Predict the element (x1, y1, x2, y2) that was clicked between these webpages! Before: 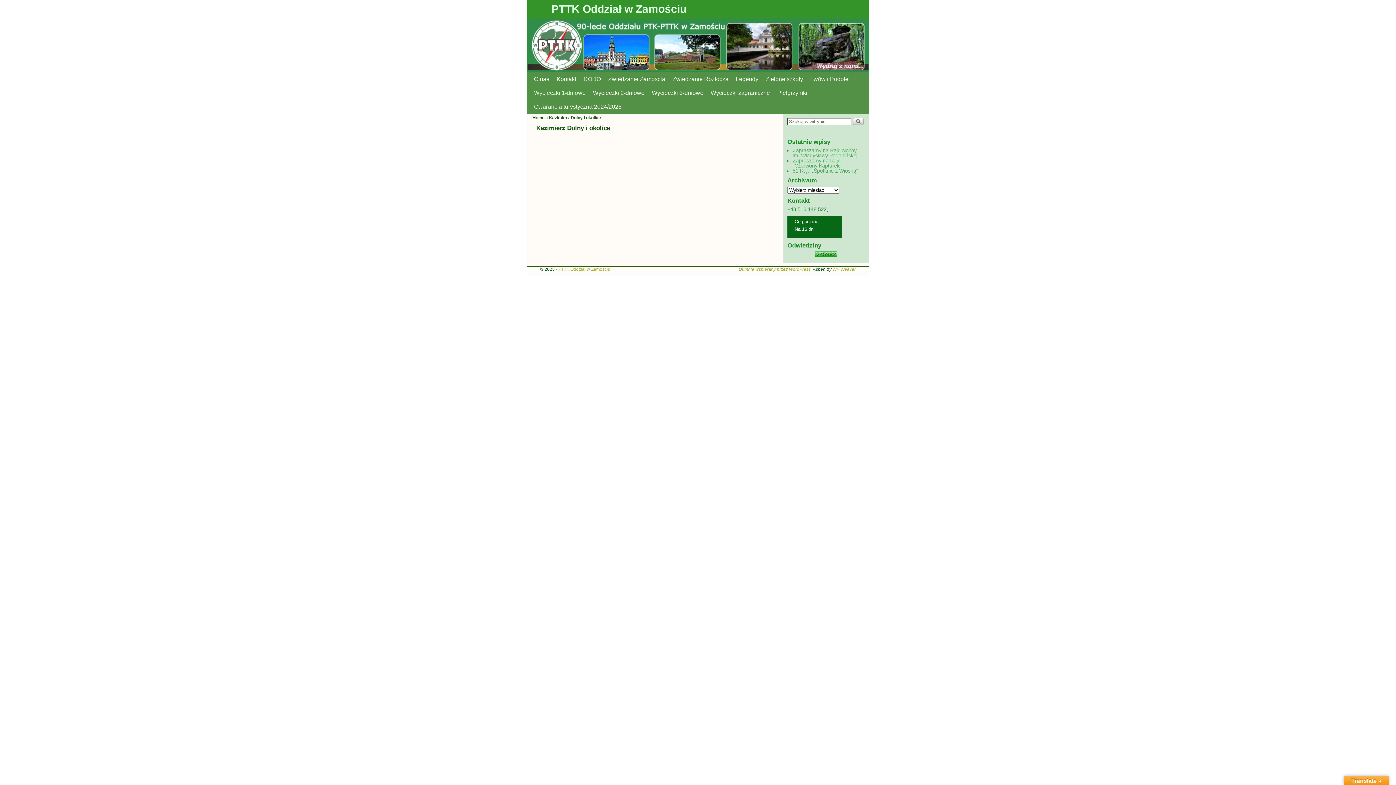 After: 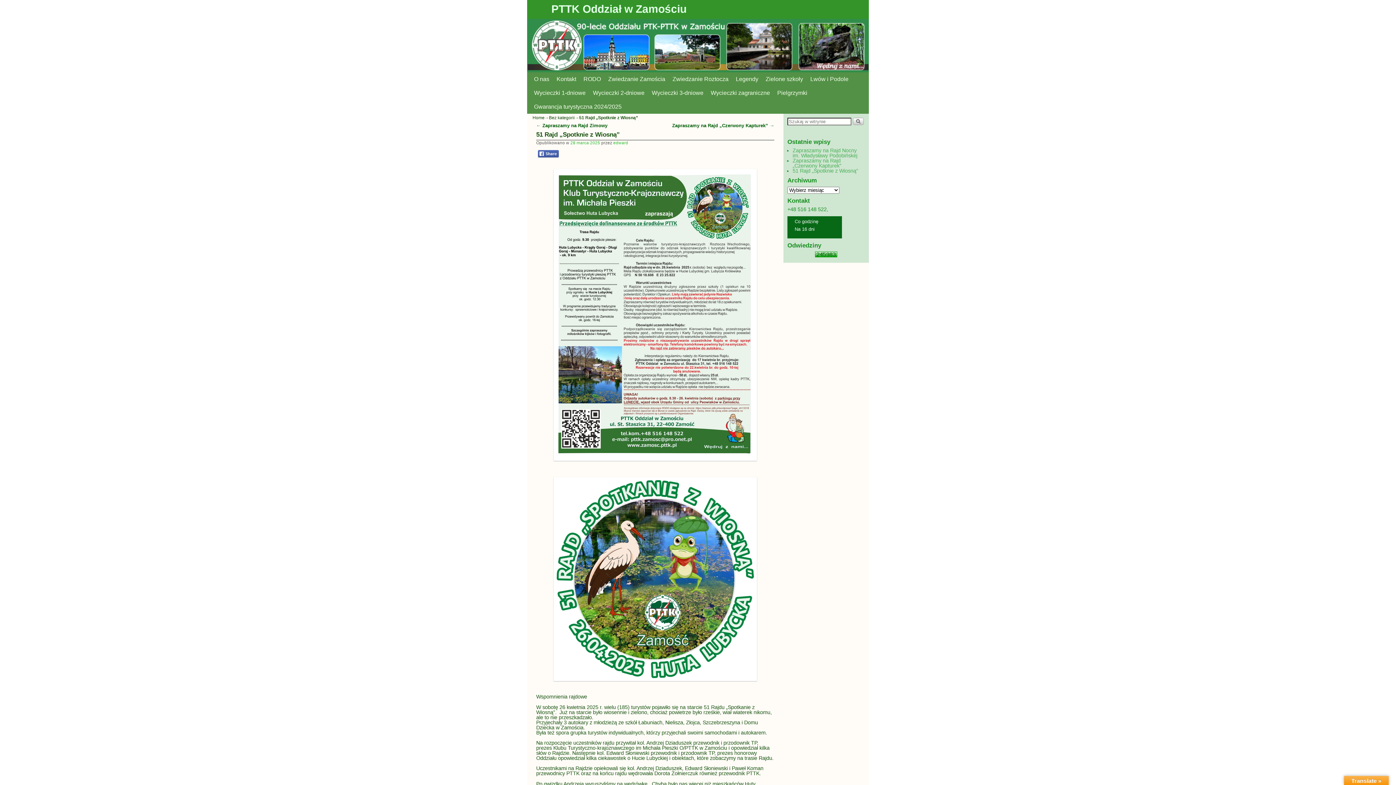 Action: label: 51 Rajd „Spotknie z Wiosną” bbox: (792, 168, 858, 173)